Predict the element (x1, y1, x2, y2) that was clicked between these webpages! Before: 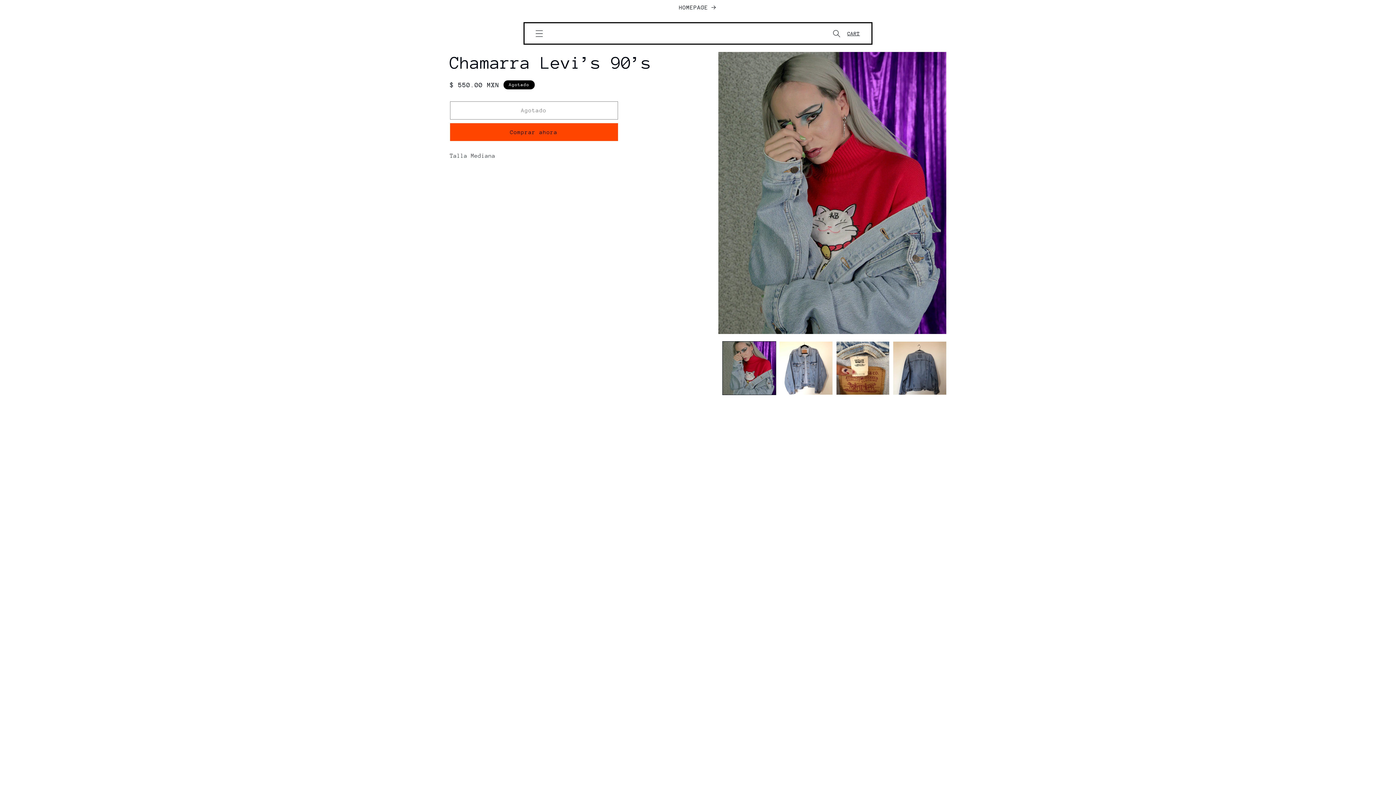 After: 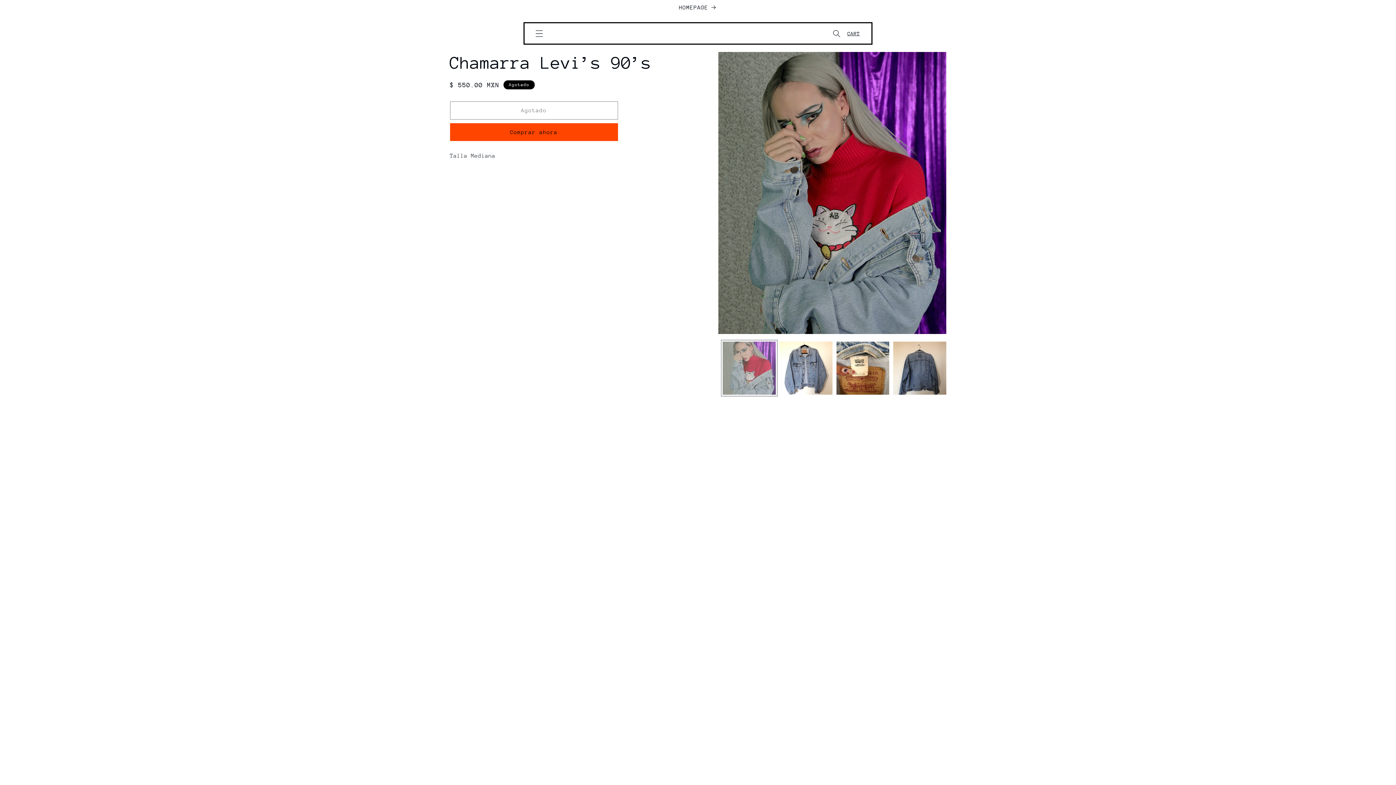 Action: bbox: (723, 341, 775, 394) label: Cargar la imagen 1 en la vista de la galería